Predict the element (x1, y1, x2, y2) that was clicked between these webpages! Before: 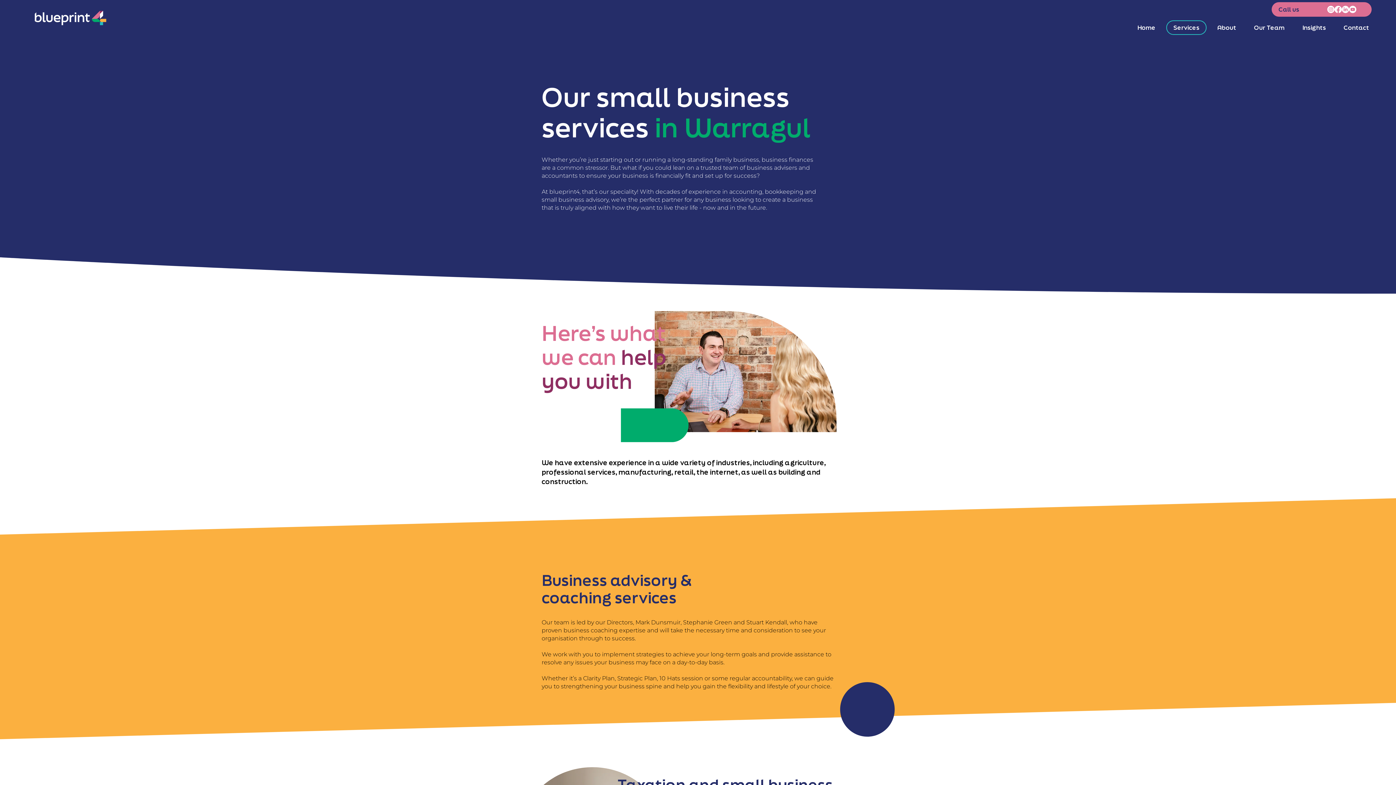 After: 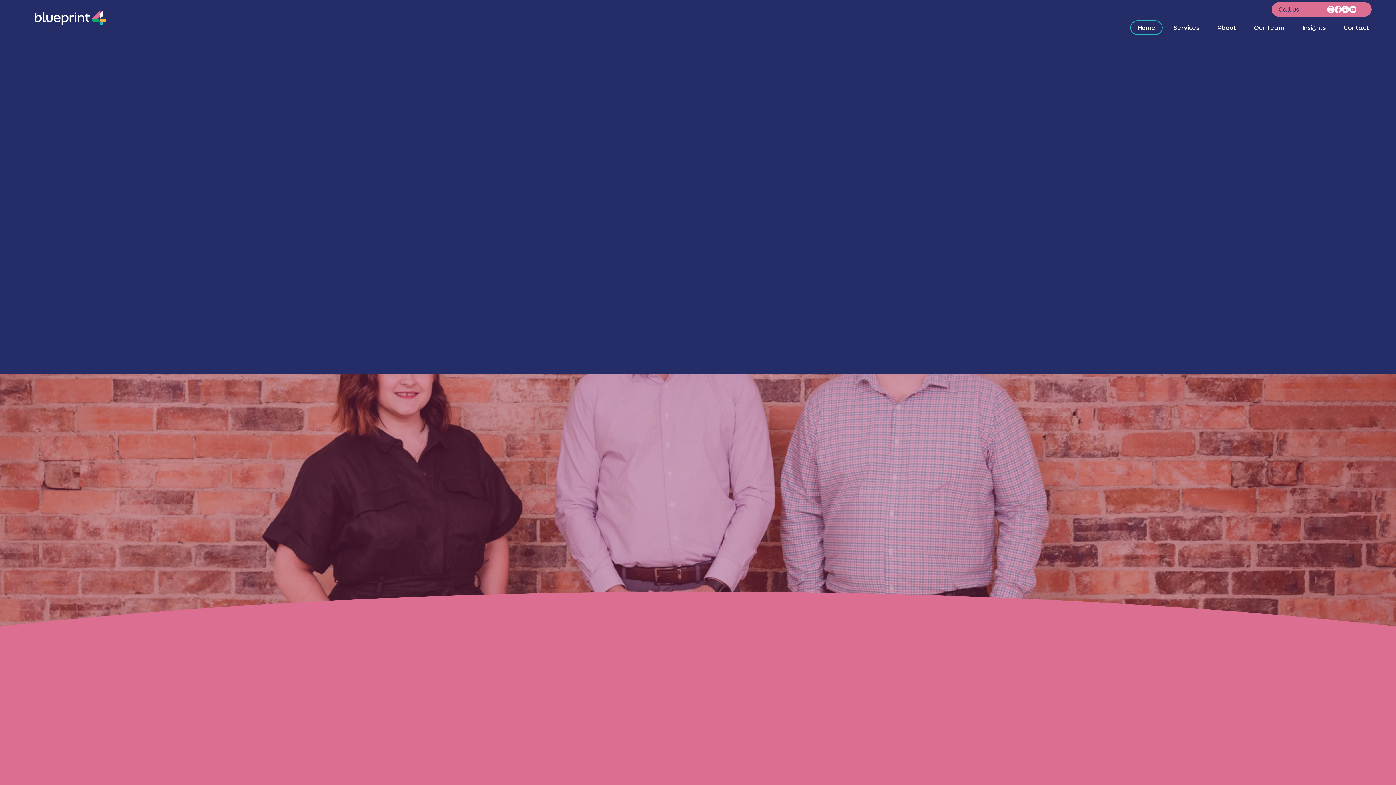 Action: bbox: (25, 2, 116, 33)